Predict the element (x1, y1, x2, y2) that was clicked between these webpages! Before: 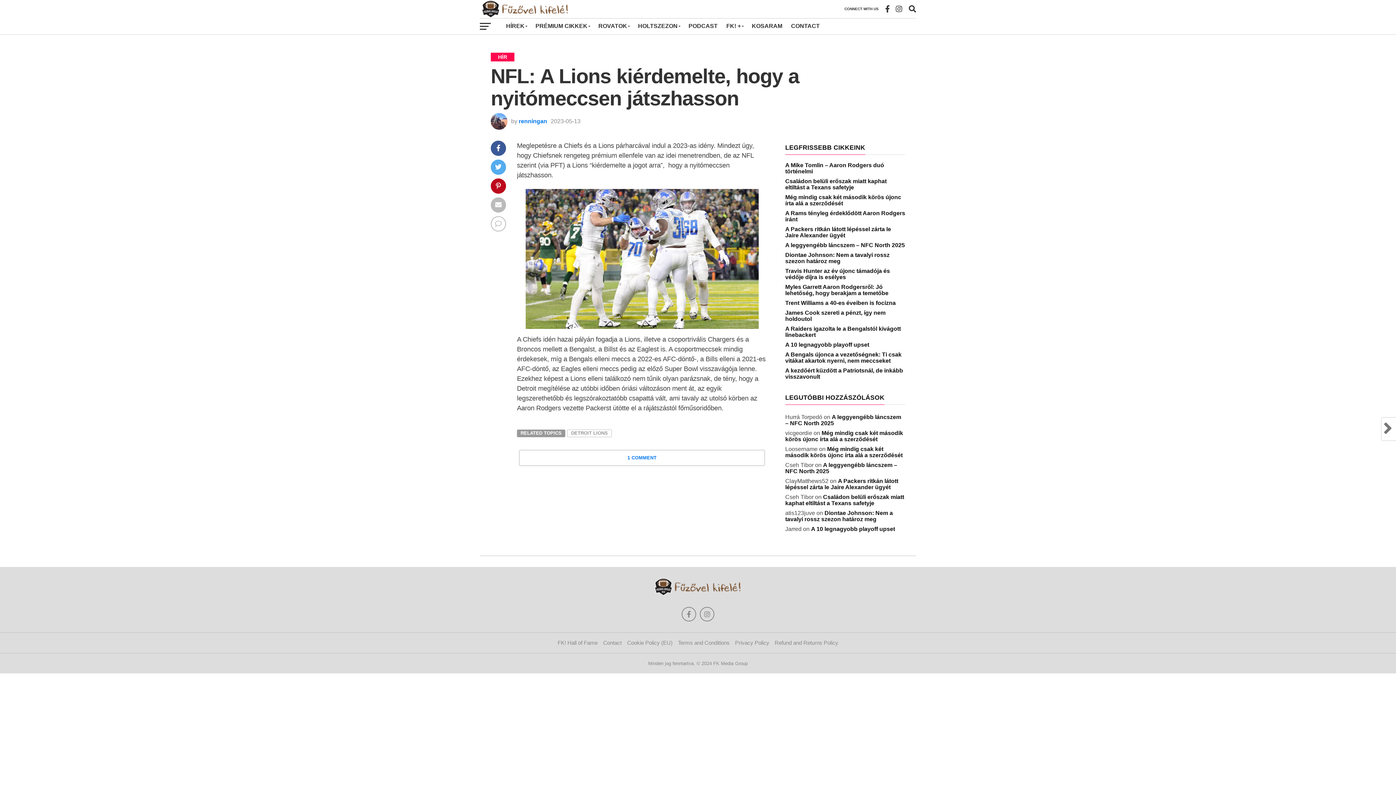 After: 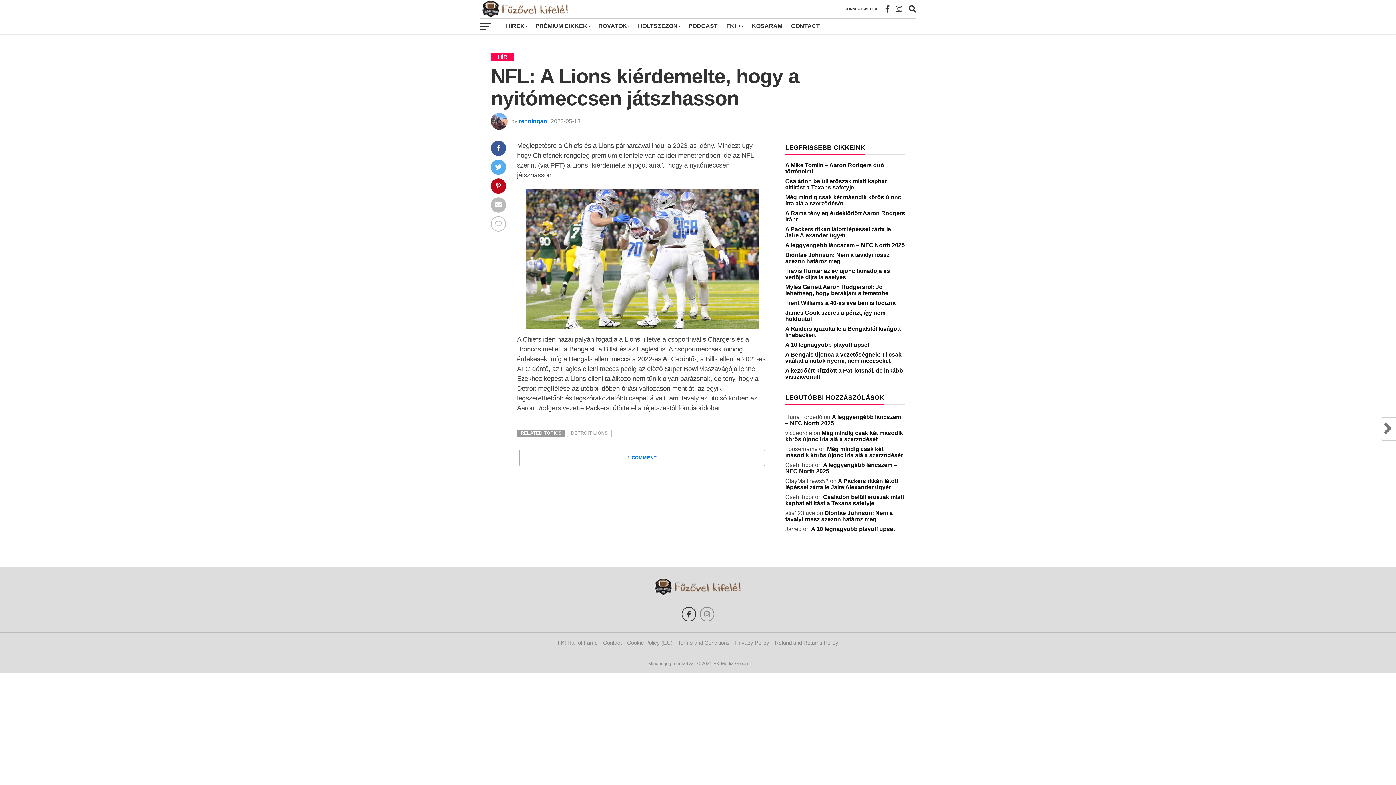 Action: bbox: (681, 607, 696, 621)